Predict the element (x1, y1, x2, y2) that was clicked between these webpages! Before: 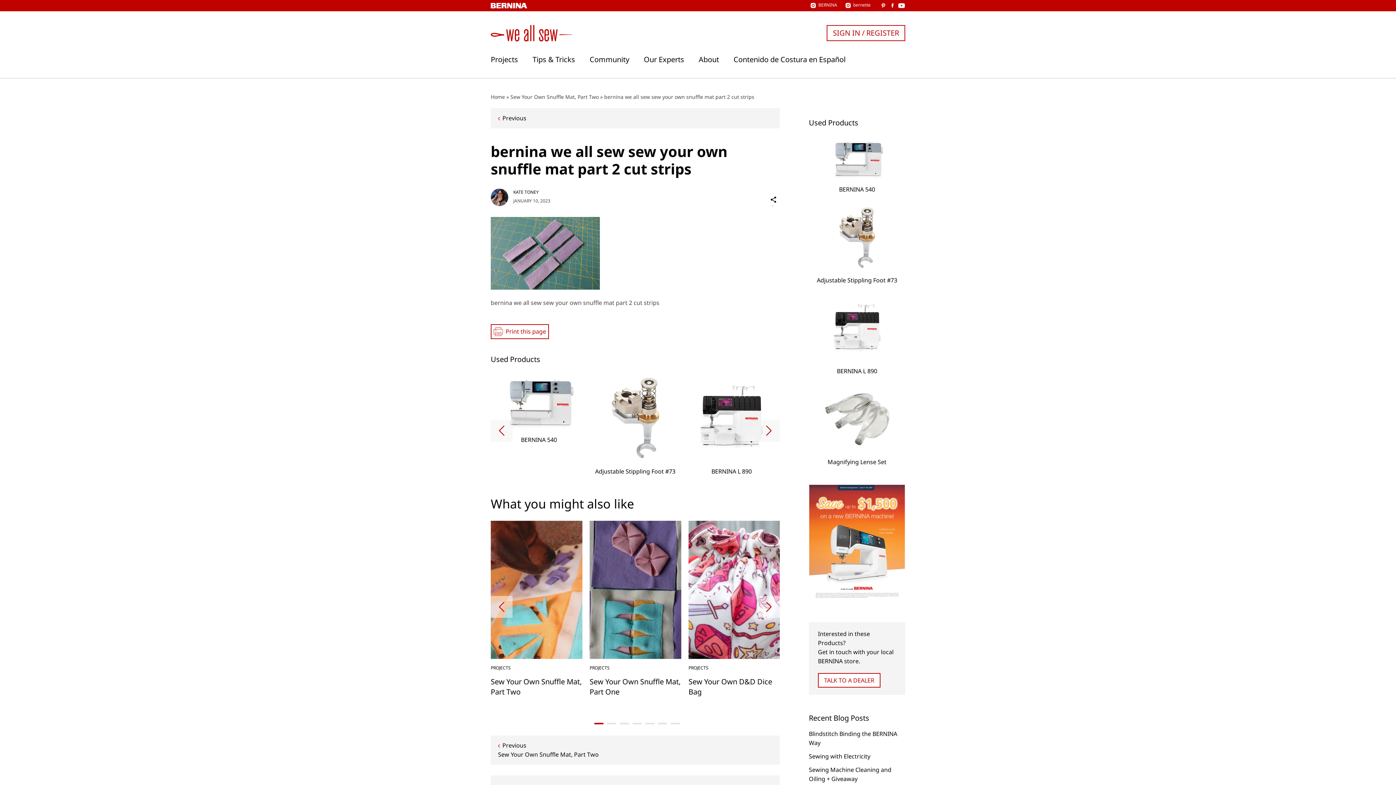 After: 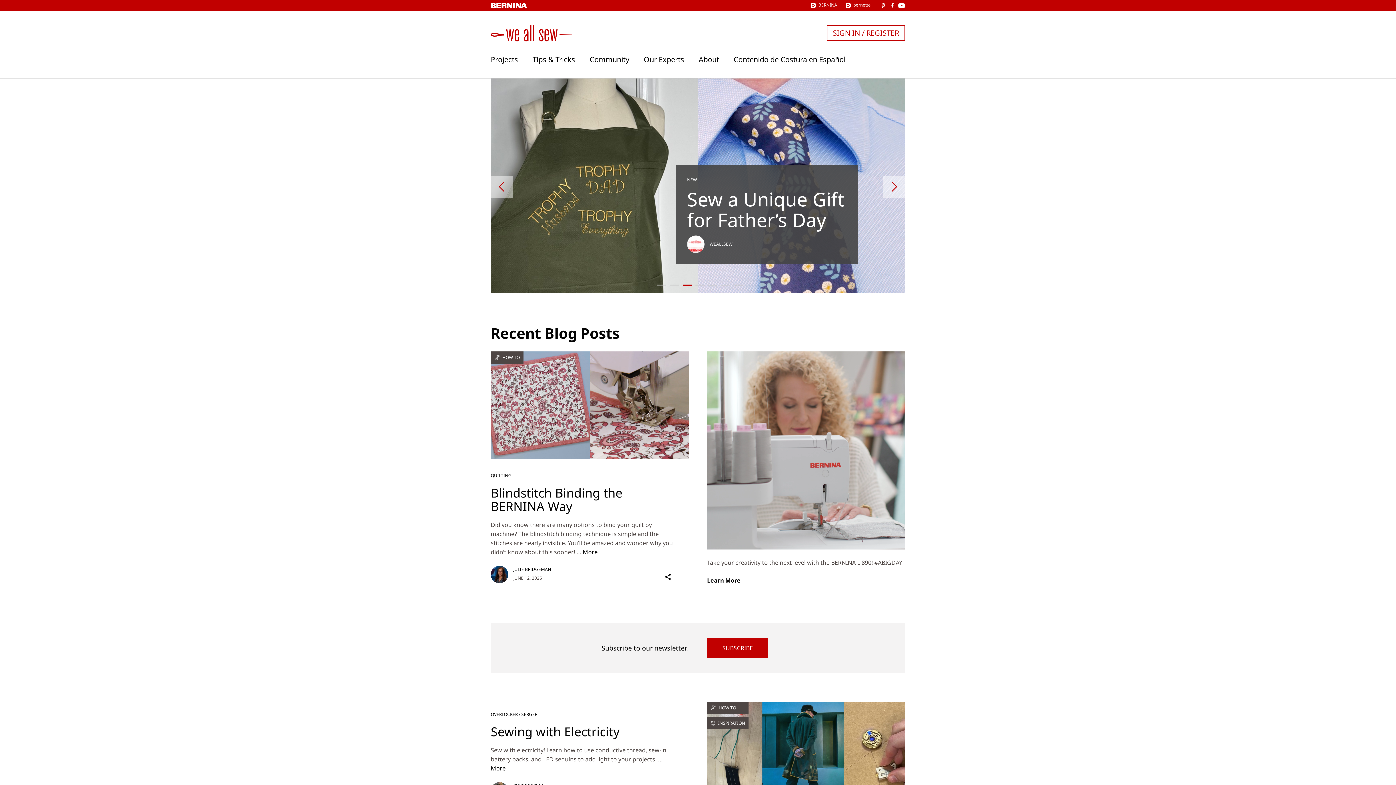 Action: bbox: (490, 93, 505, 100) label: Home